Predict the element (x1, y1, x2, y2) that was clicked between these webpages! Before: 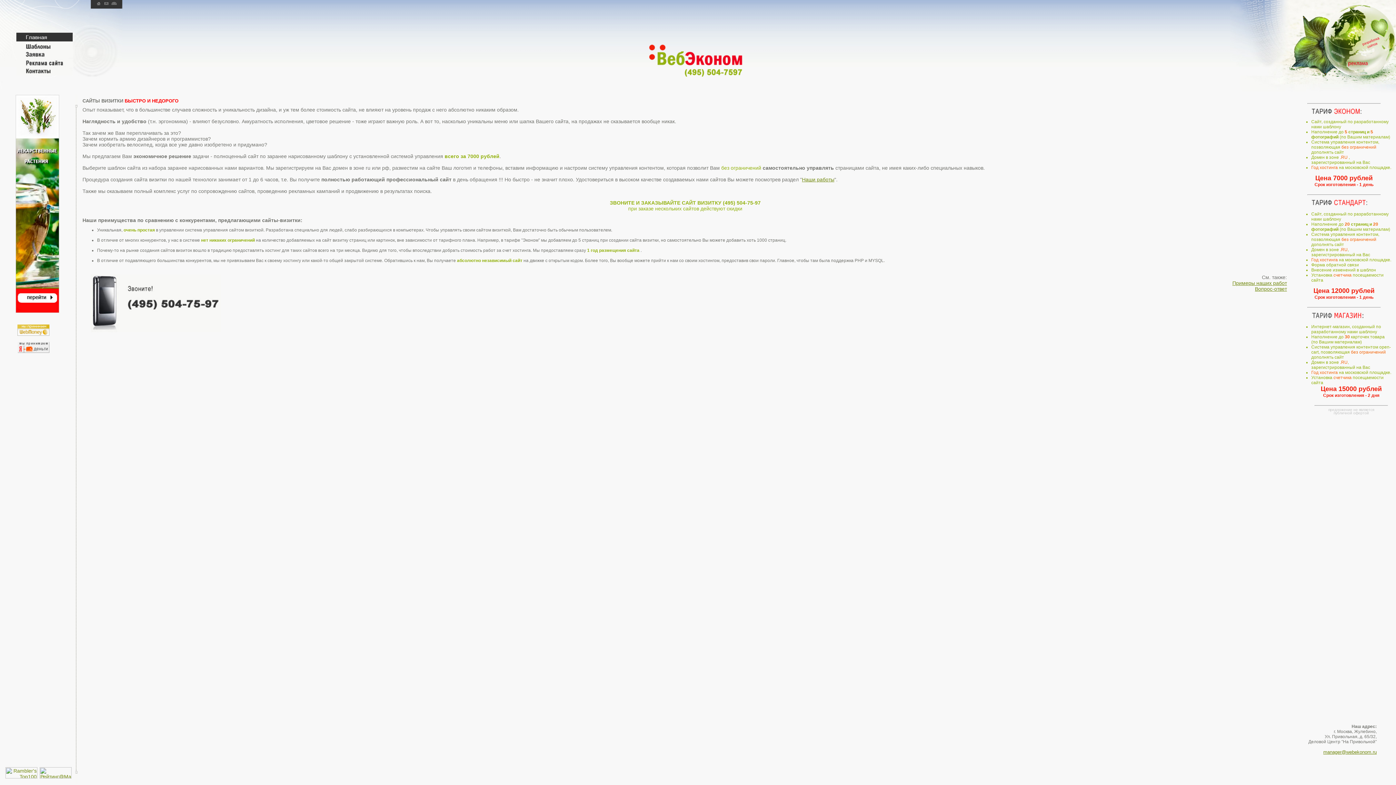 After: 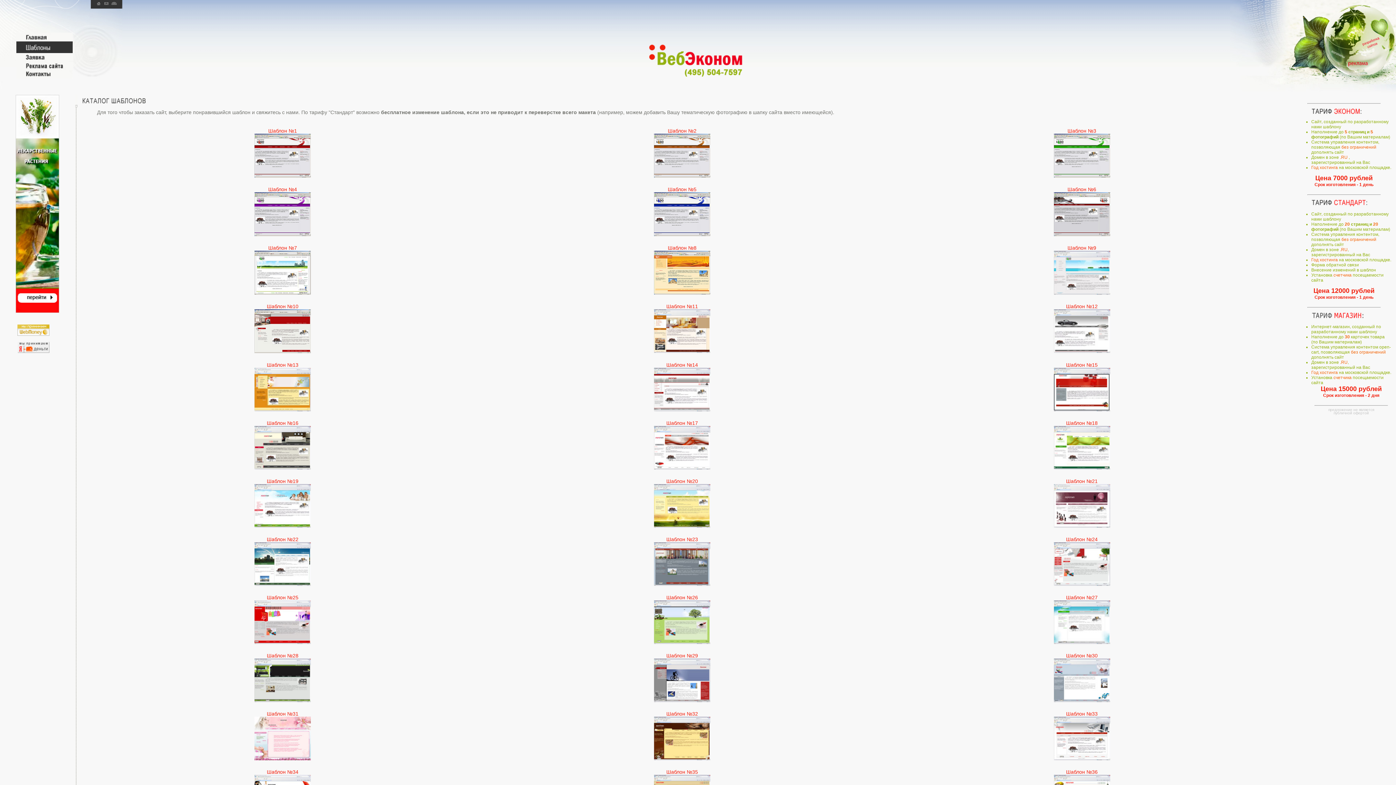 Action: bbox: (16, 45, 72, 51)